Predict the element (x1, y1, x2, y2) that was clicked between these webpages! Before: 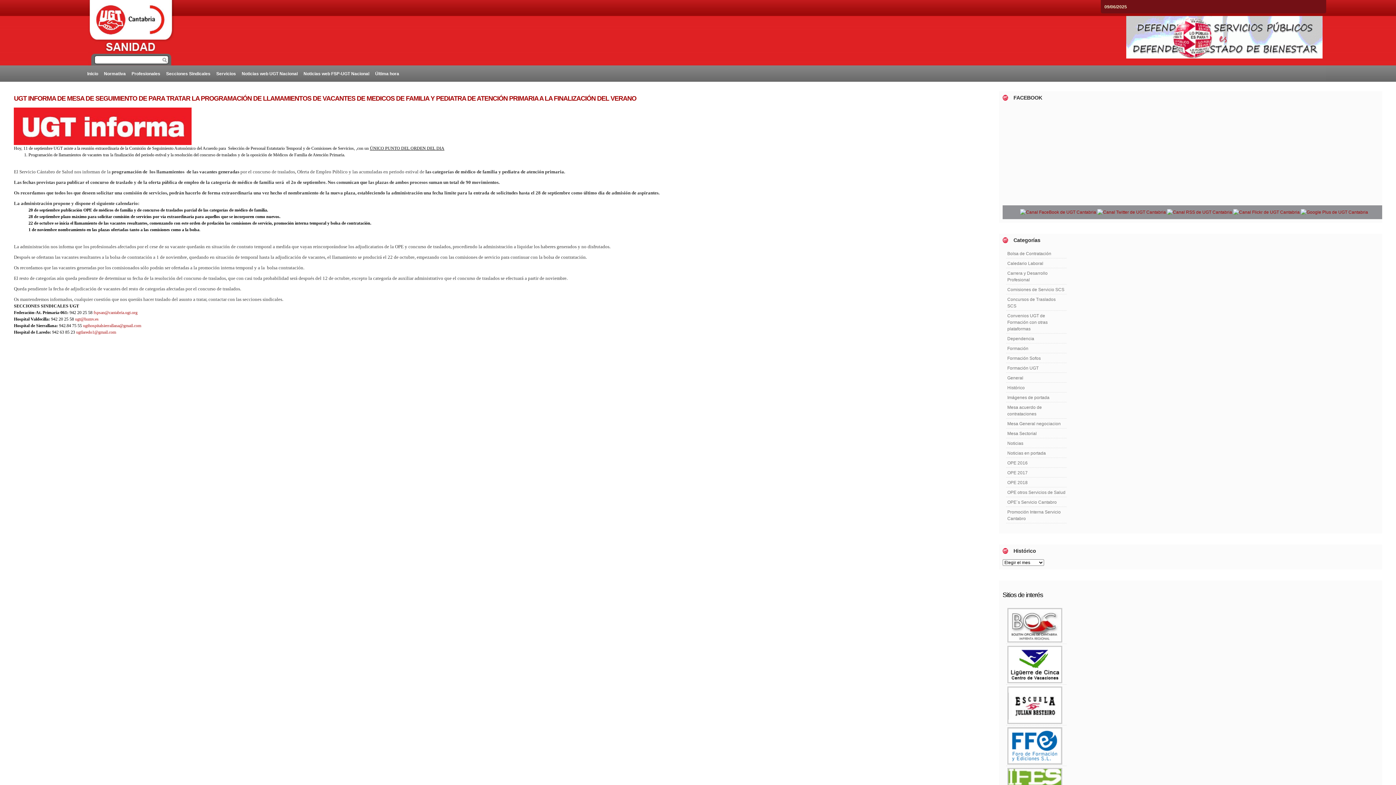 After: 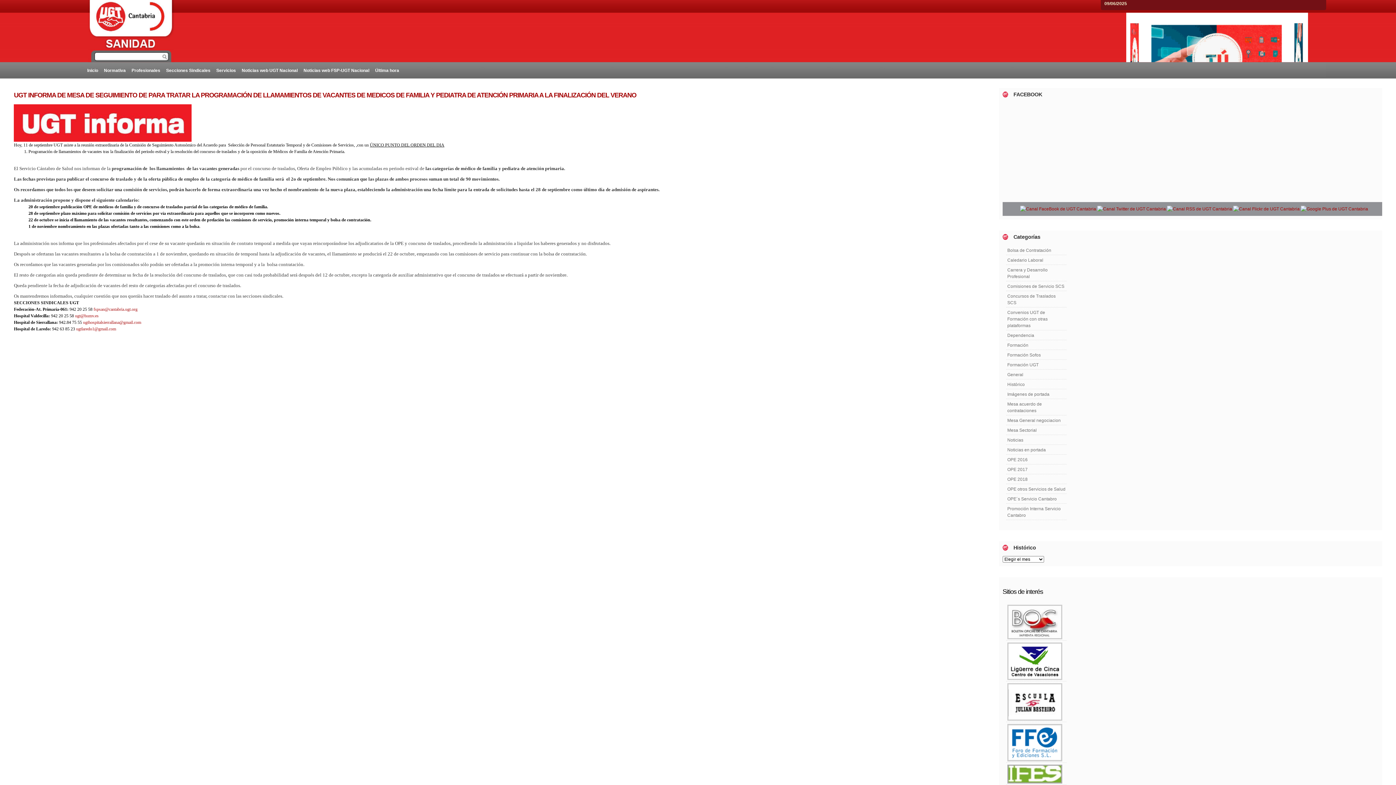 Action: bbox: (1006, 766, 1066, 788)